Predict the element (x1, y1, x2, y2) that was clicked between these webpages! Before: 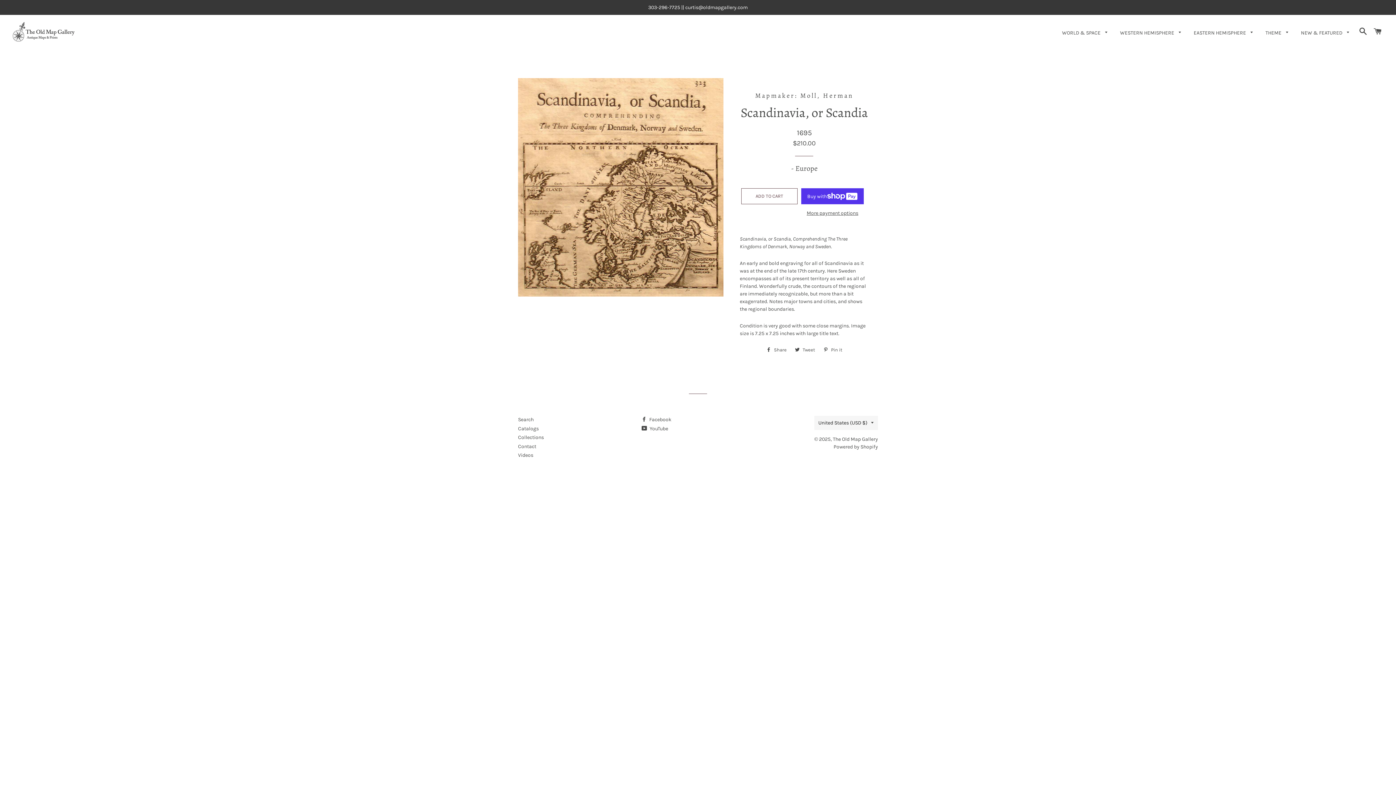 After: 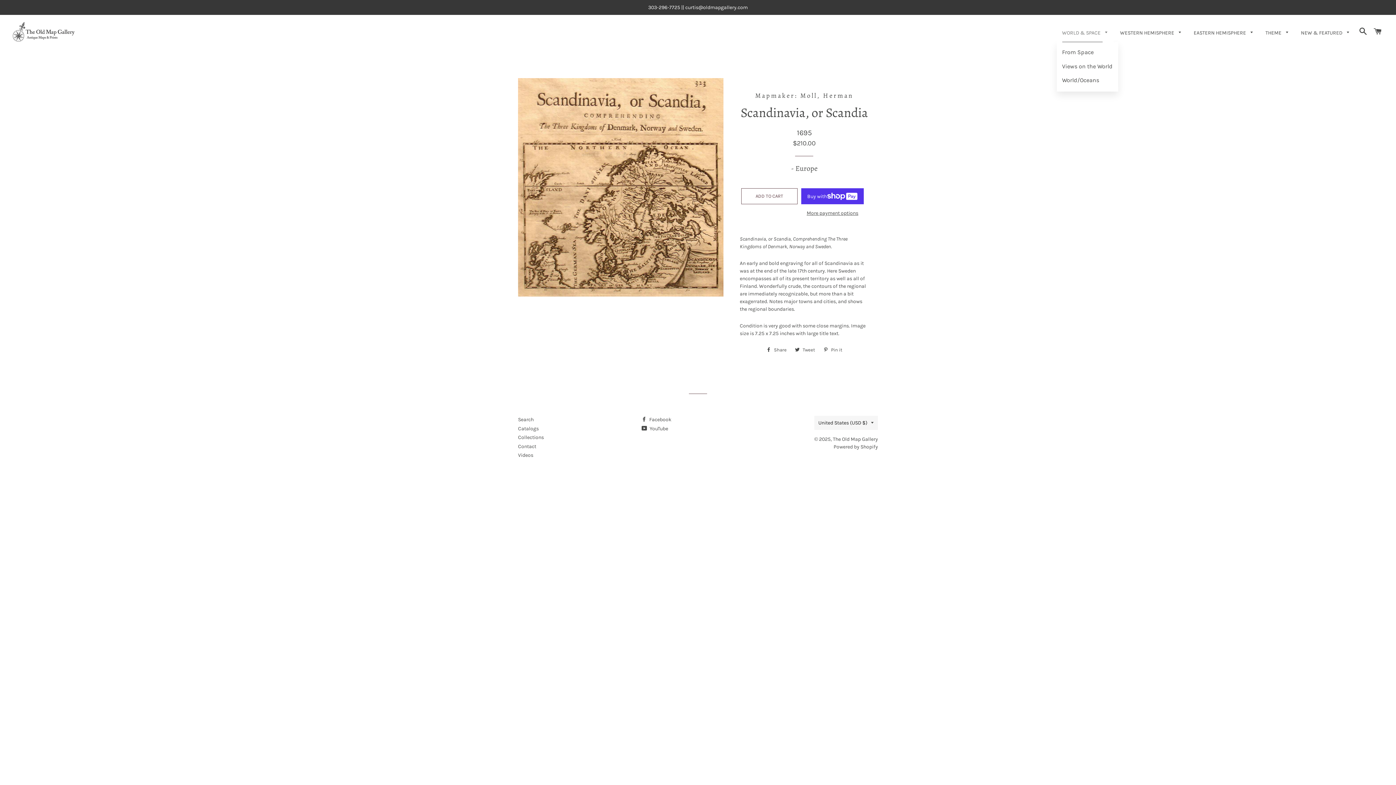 Action: label: WORLD & SPACE  bbox: (1056, 23, 1113, 42)